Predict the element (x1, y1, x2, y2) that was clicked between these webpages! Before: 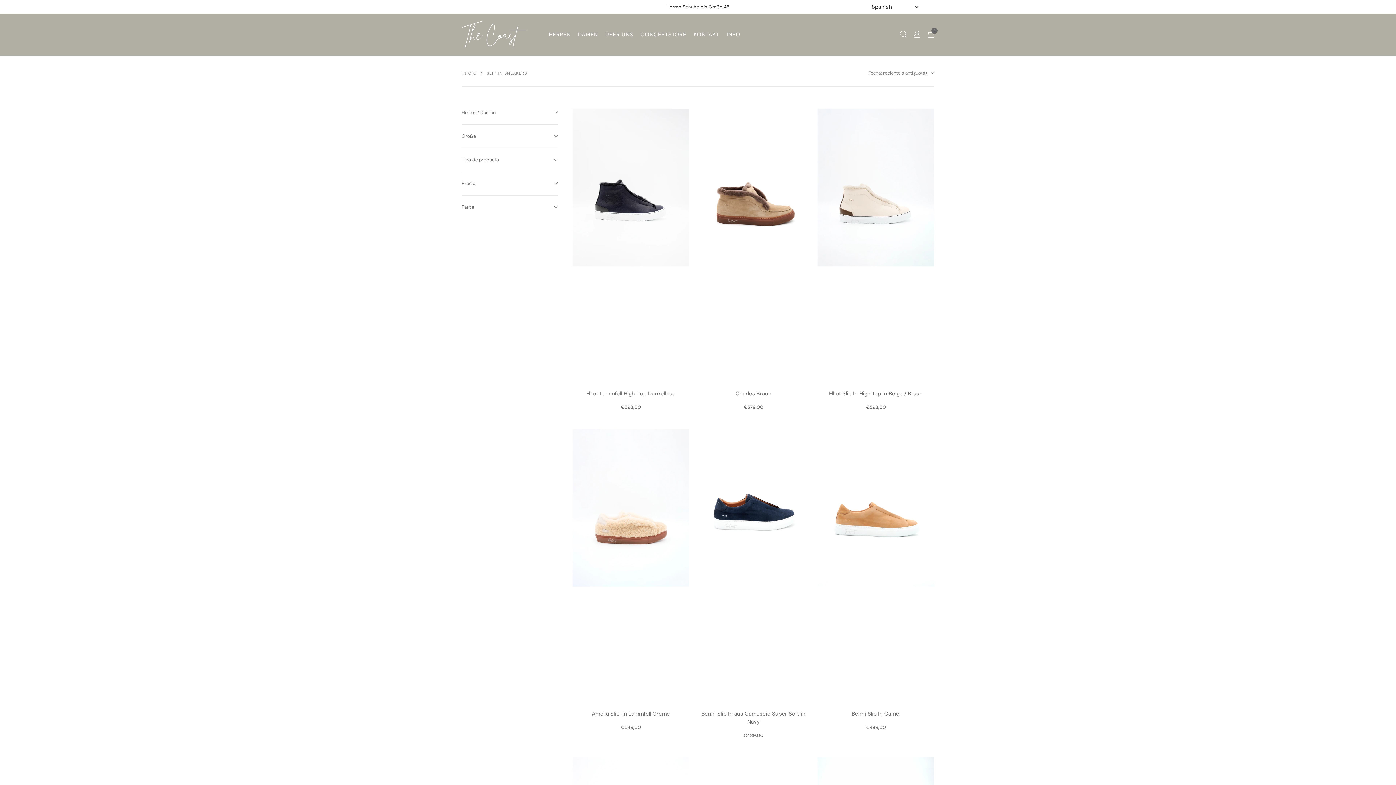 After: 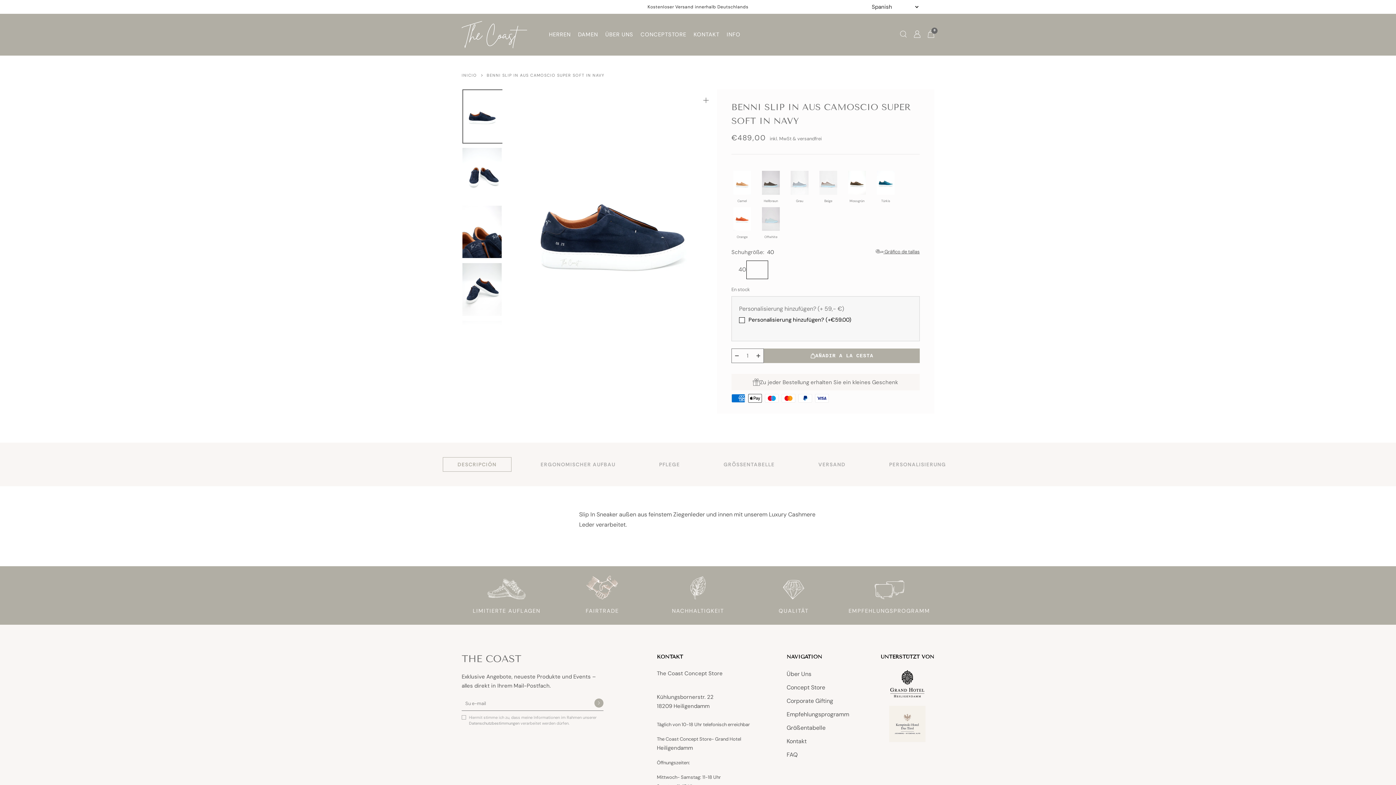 Action: bbox: (695, 429, 812, 703)